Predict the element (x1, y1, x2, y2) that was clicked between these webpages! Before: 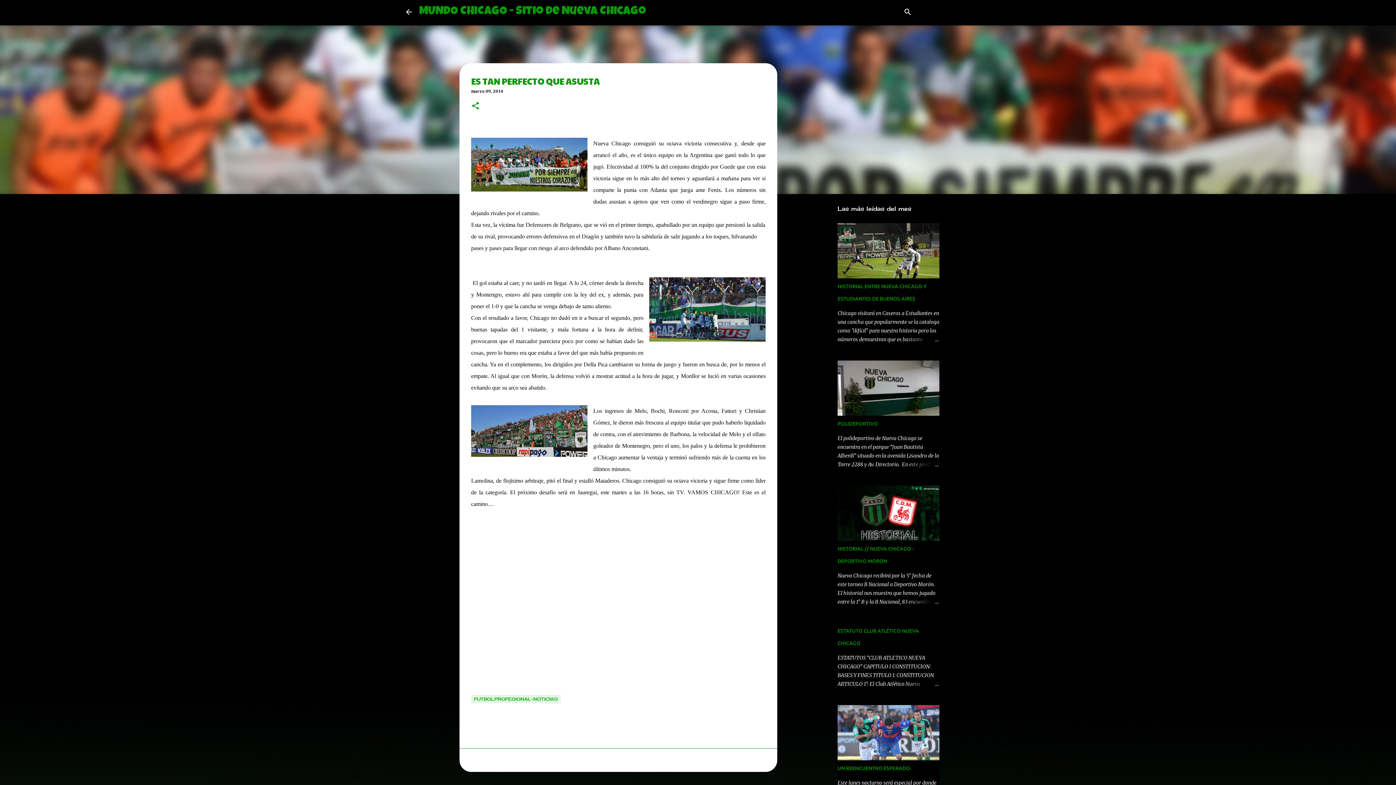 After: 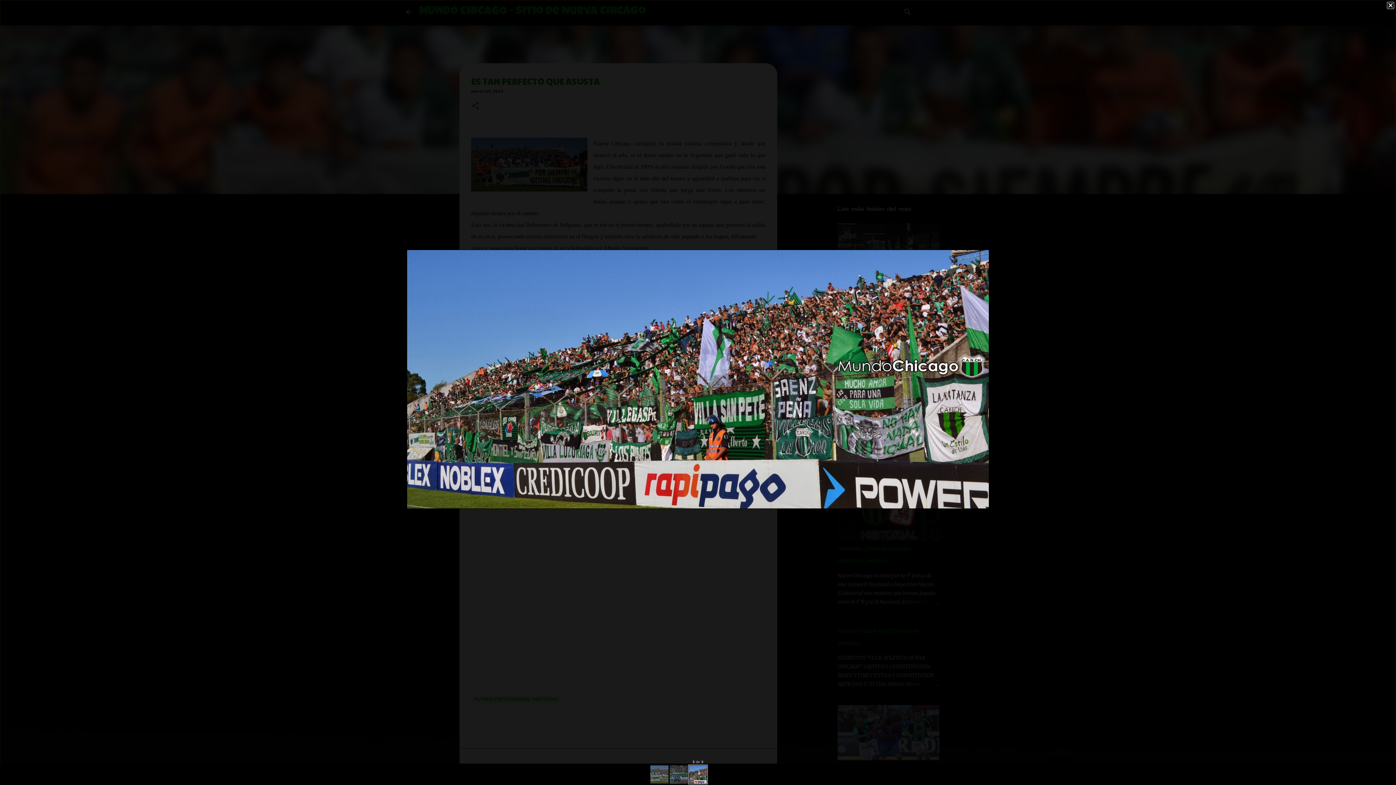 Action: bbox: (471, 405, 587, 461)